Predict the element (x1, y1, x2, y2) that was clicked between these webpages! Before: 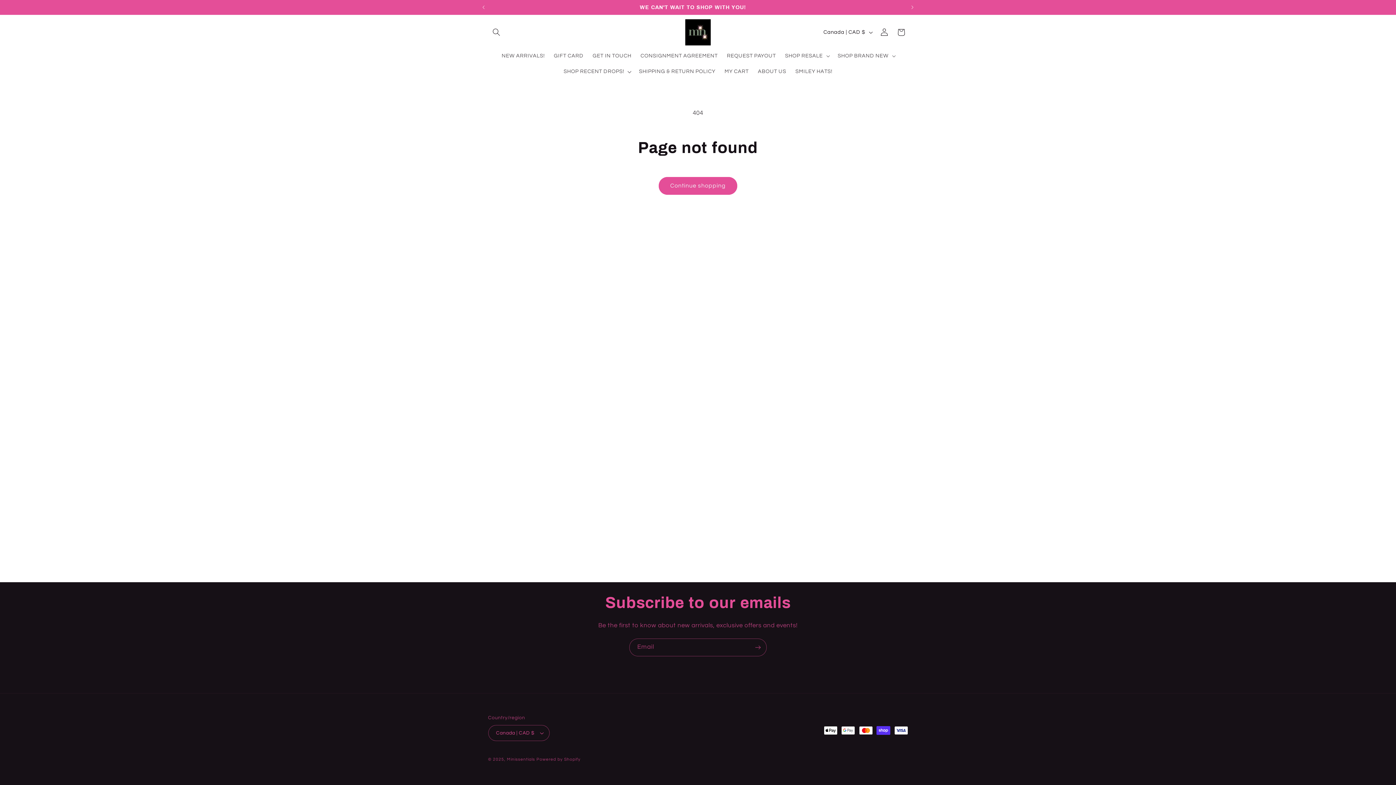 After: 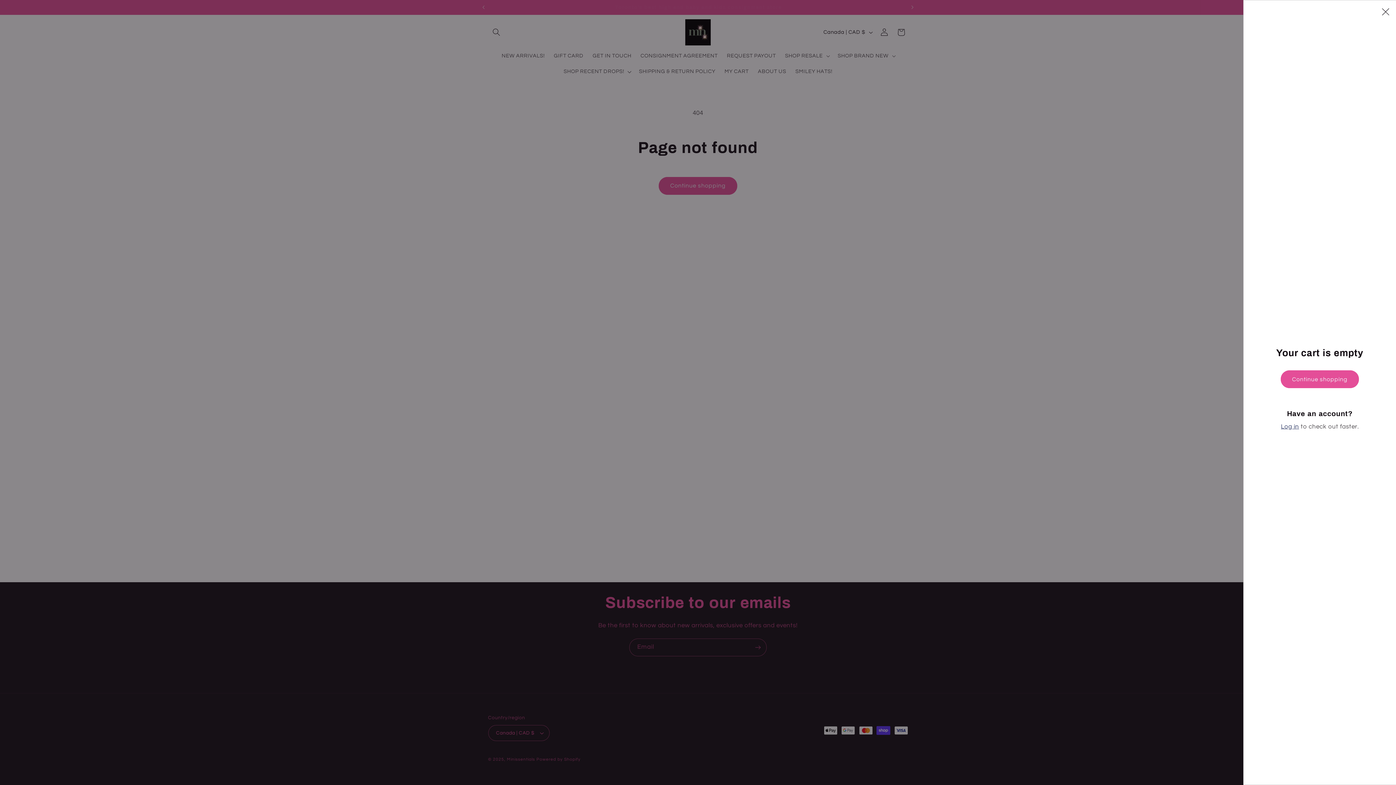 Action: bbox: (892, 23, 909, 40) label: Cart